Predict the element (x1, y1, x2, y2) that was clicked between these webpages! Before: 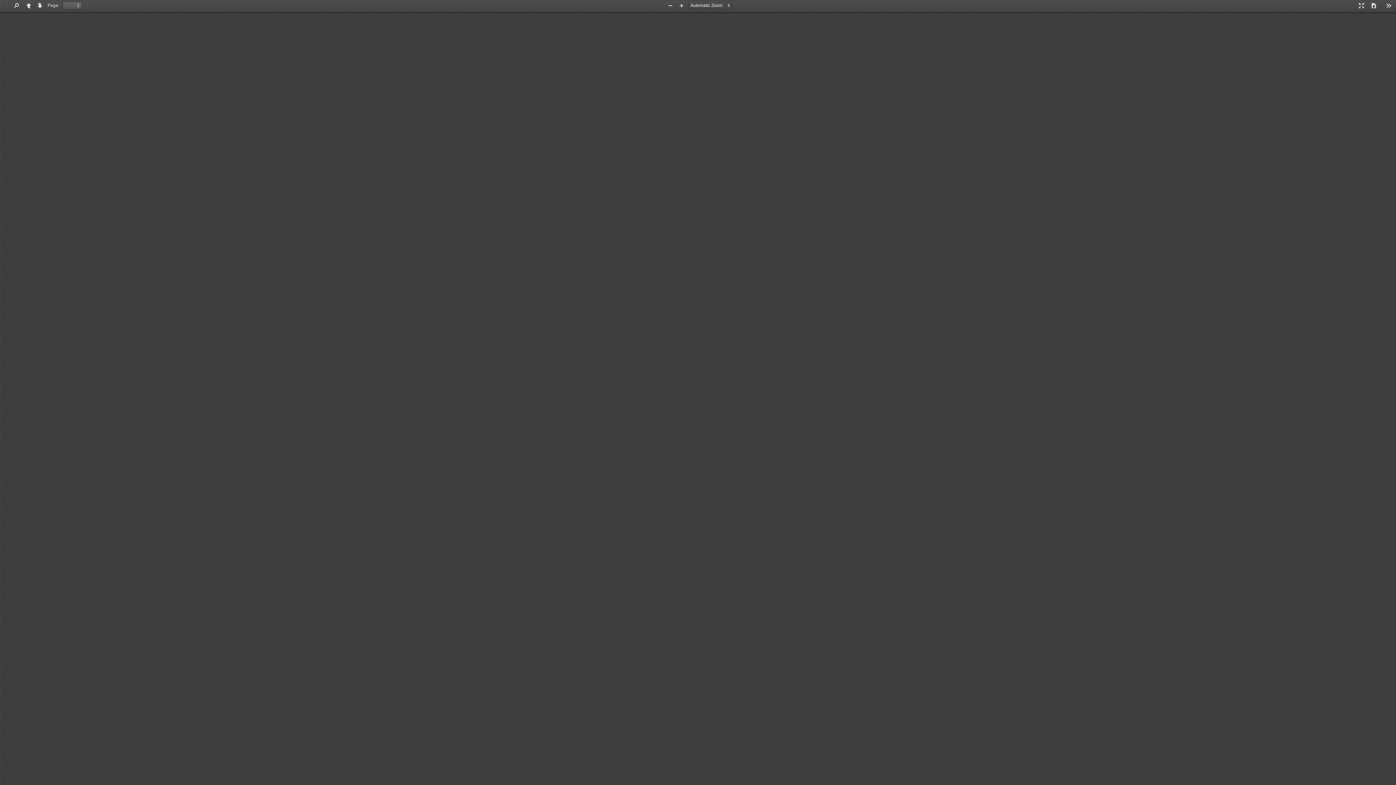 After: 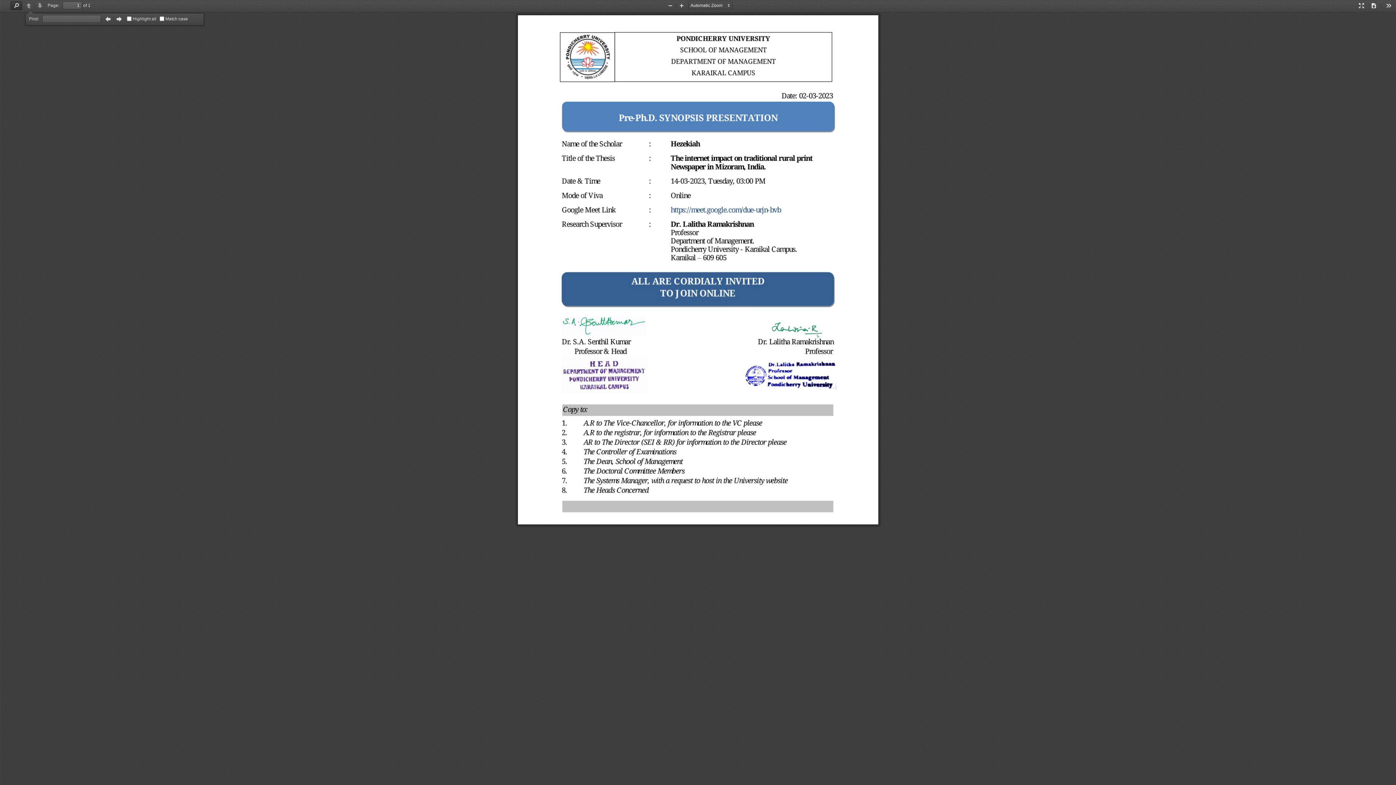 Action: bbox: (10, 1, 22, 10) label: Find